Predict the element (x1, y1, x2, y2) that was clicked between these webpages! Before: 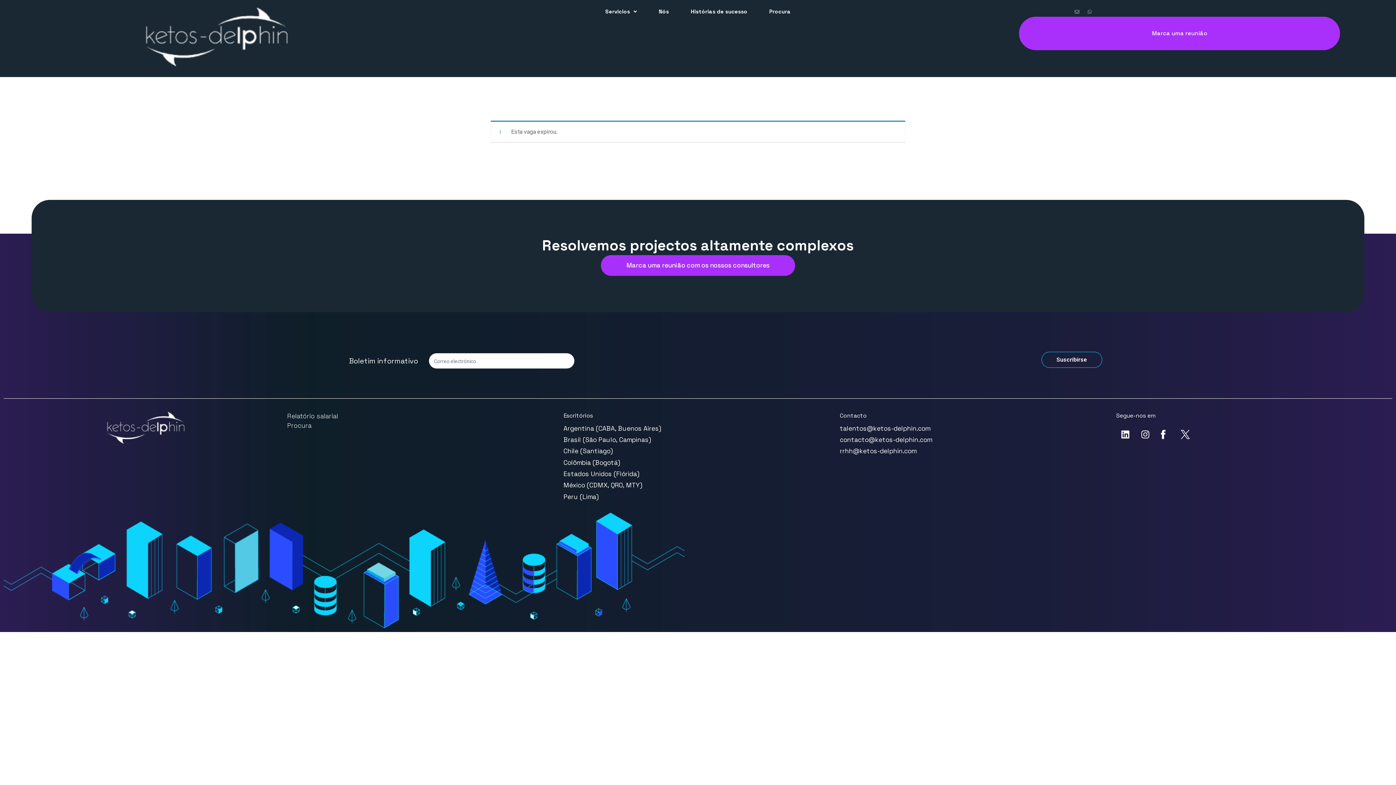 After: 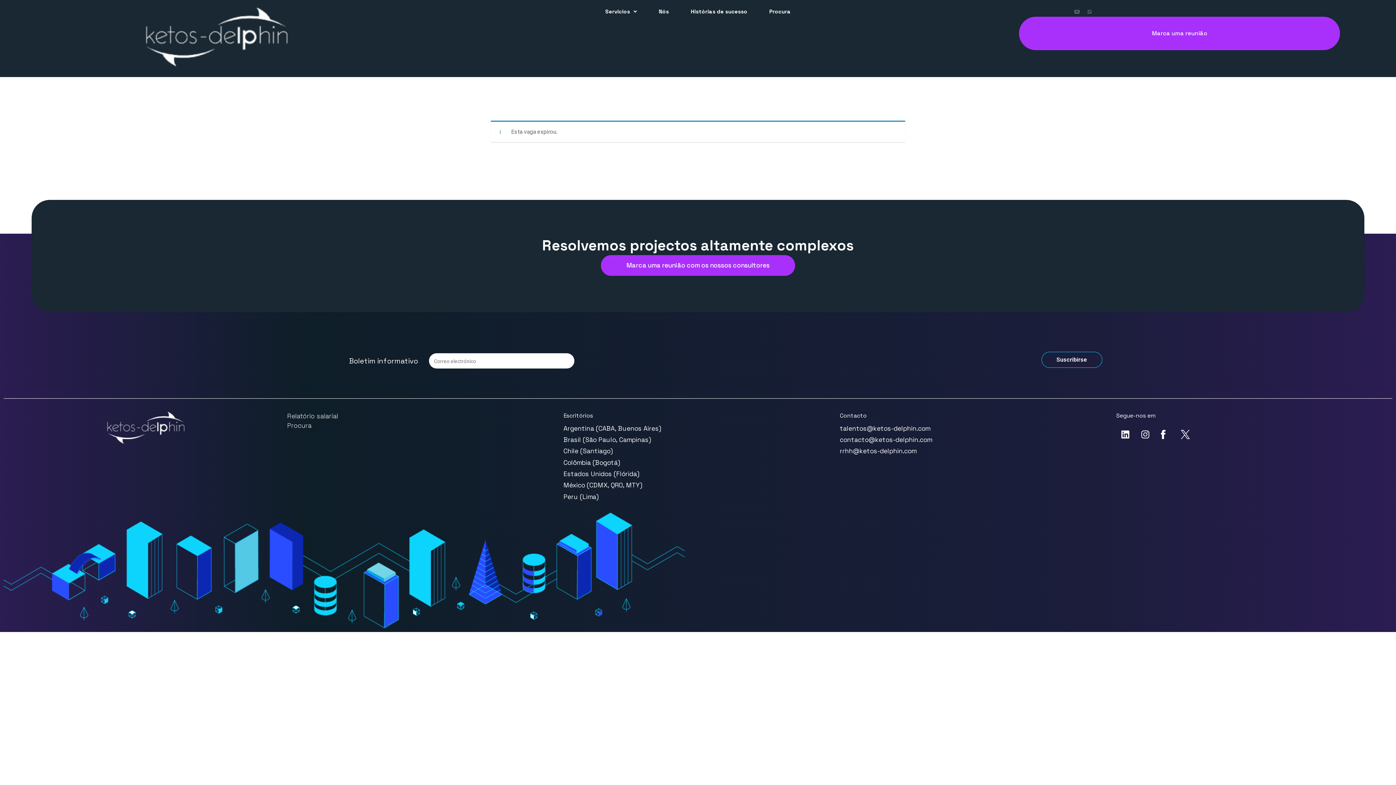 Action: bbox: (1085, 6, 1094, 16) label: Whatsapp